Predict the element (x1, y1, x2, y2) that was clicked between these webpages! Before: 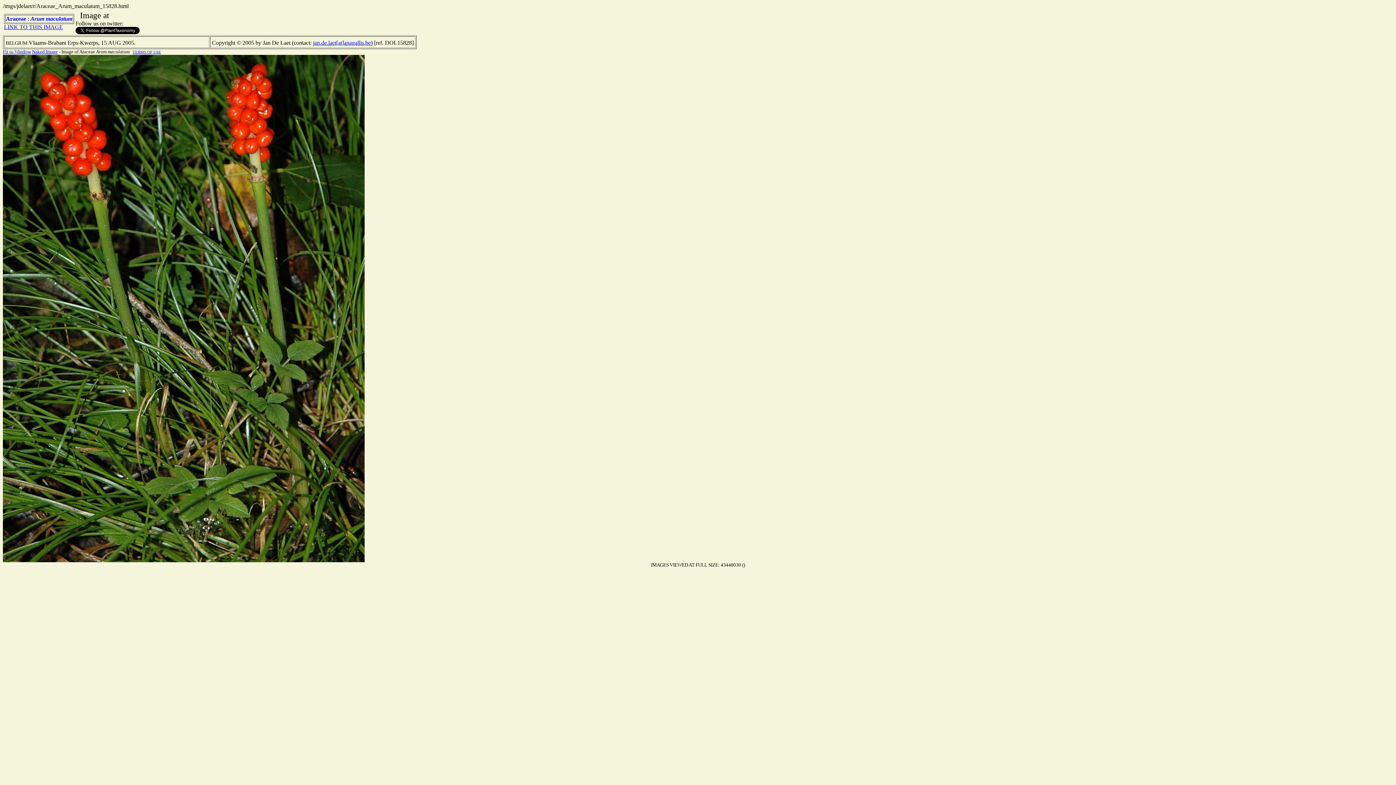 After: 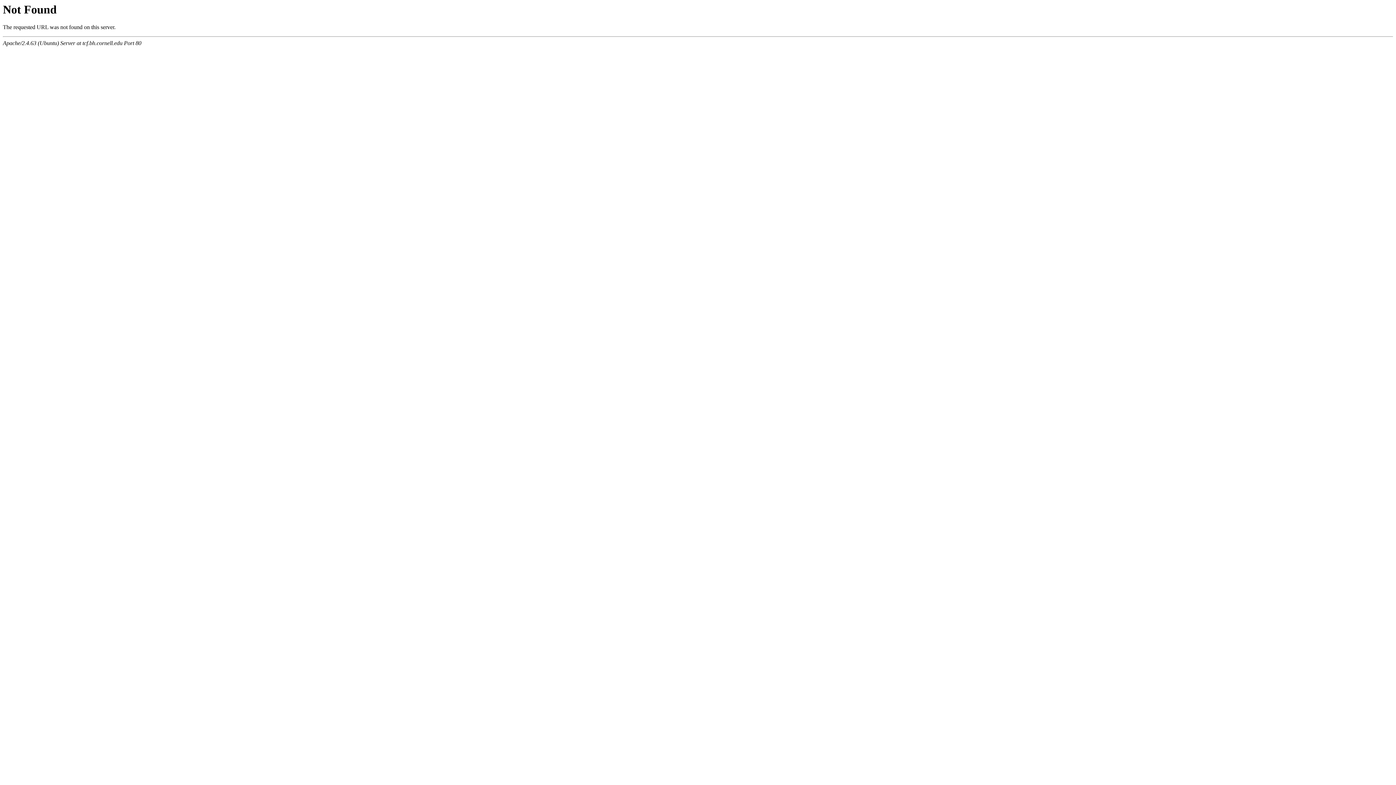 Action: bbox: (132, 49, 161, 54) label: TERMS OF USE